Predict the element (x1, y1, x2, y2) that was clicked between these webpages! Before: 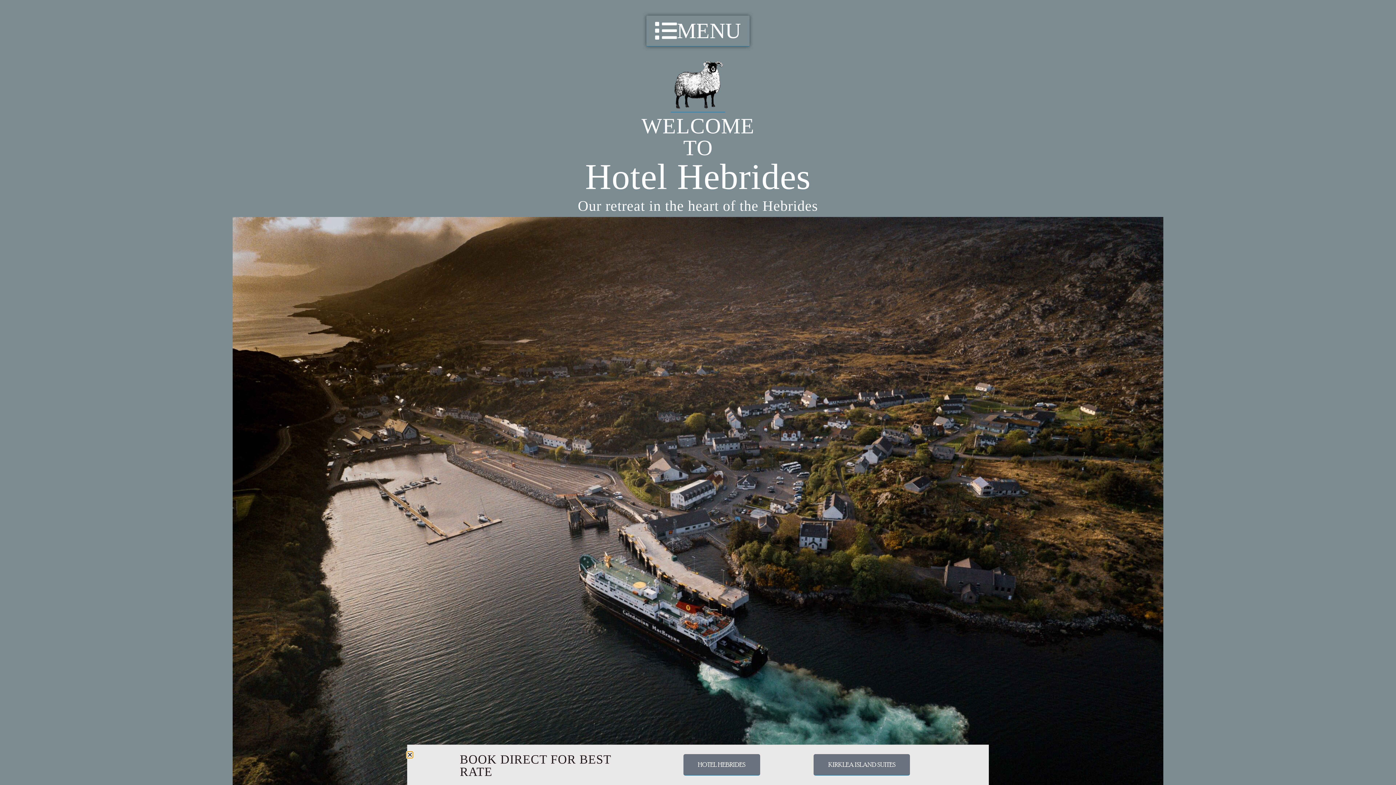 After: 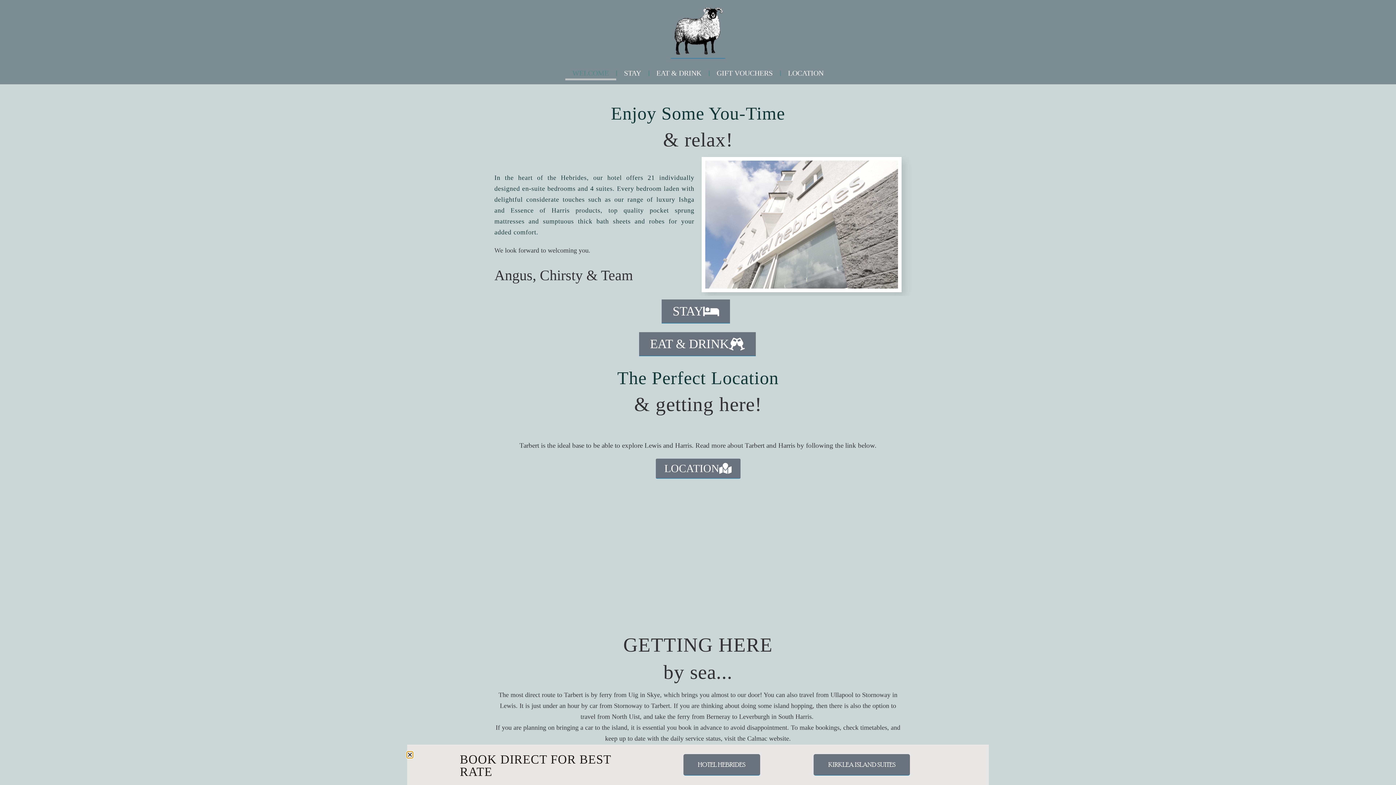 Action: bbox: (646, 15, 749, 46) label: MENU